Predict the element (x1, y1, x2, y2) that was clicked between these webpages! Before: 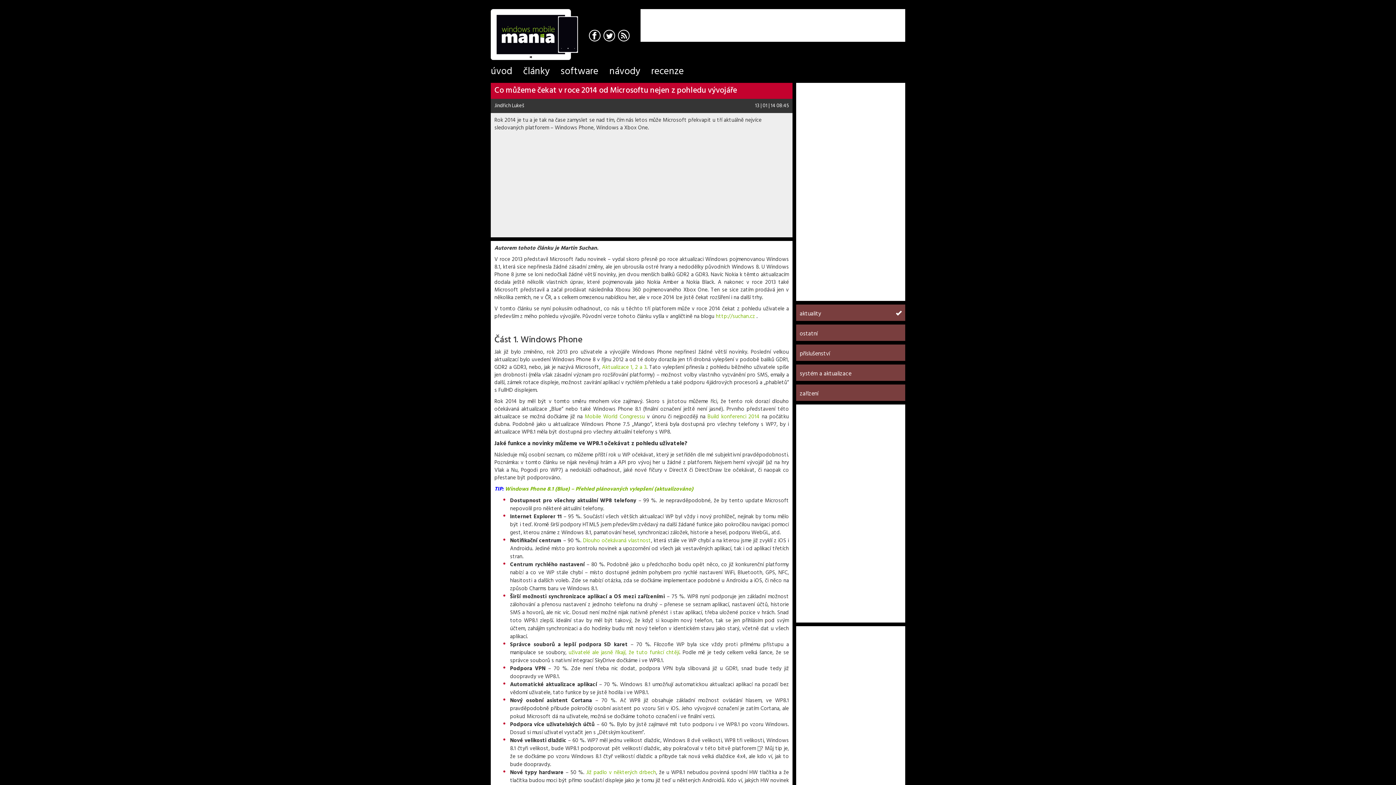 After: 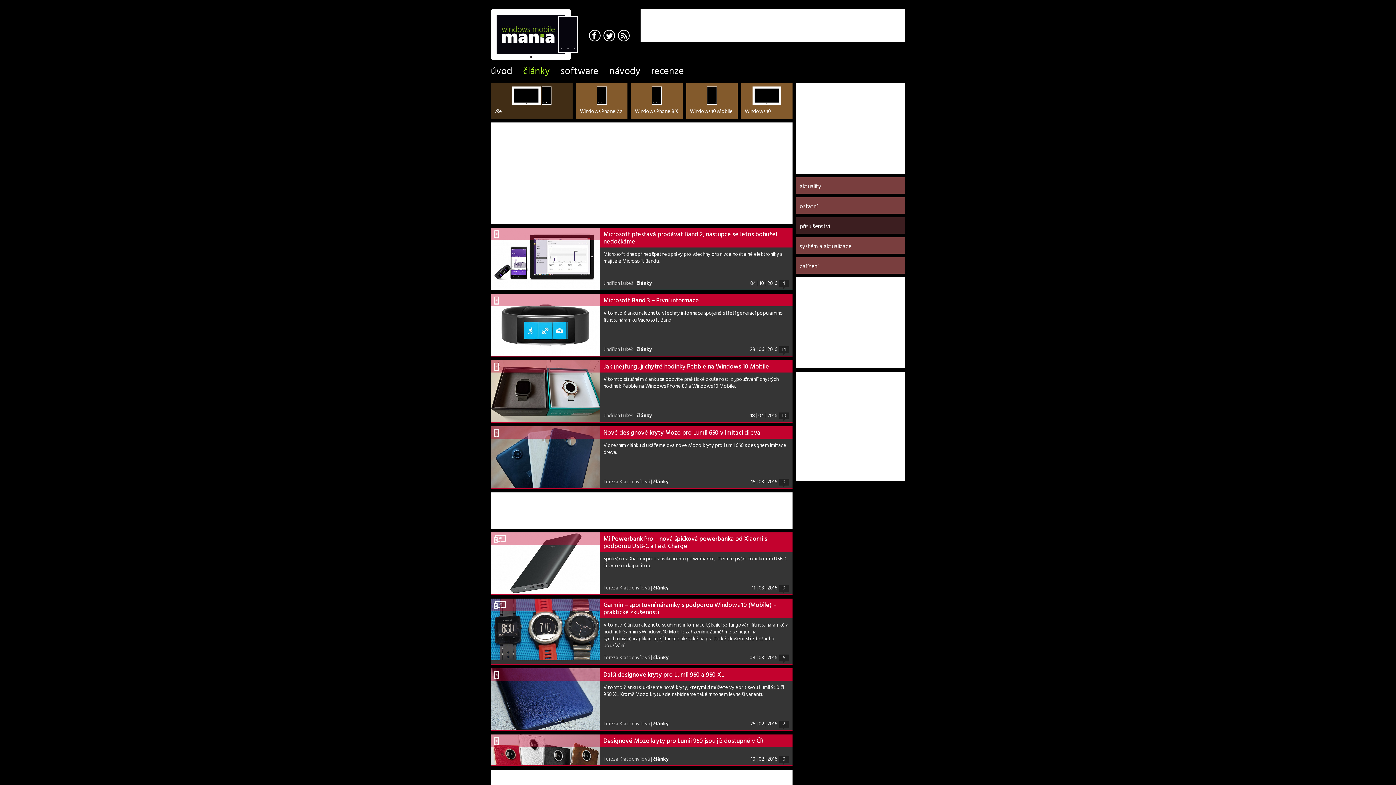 Action: label: příslušenství bbox: (796, 344, 905, 361)